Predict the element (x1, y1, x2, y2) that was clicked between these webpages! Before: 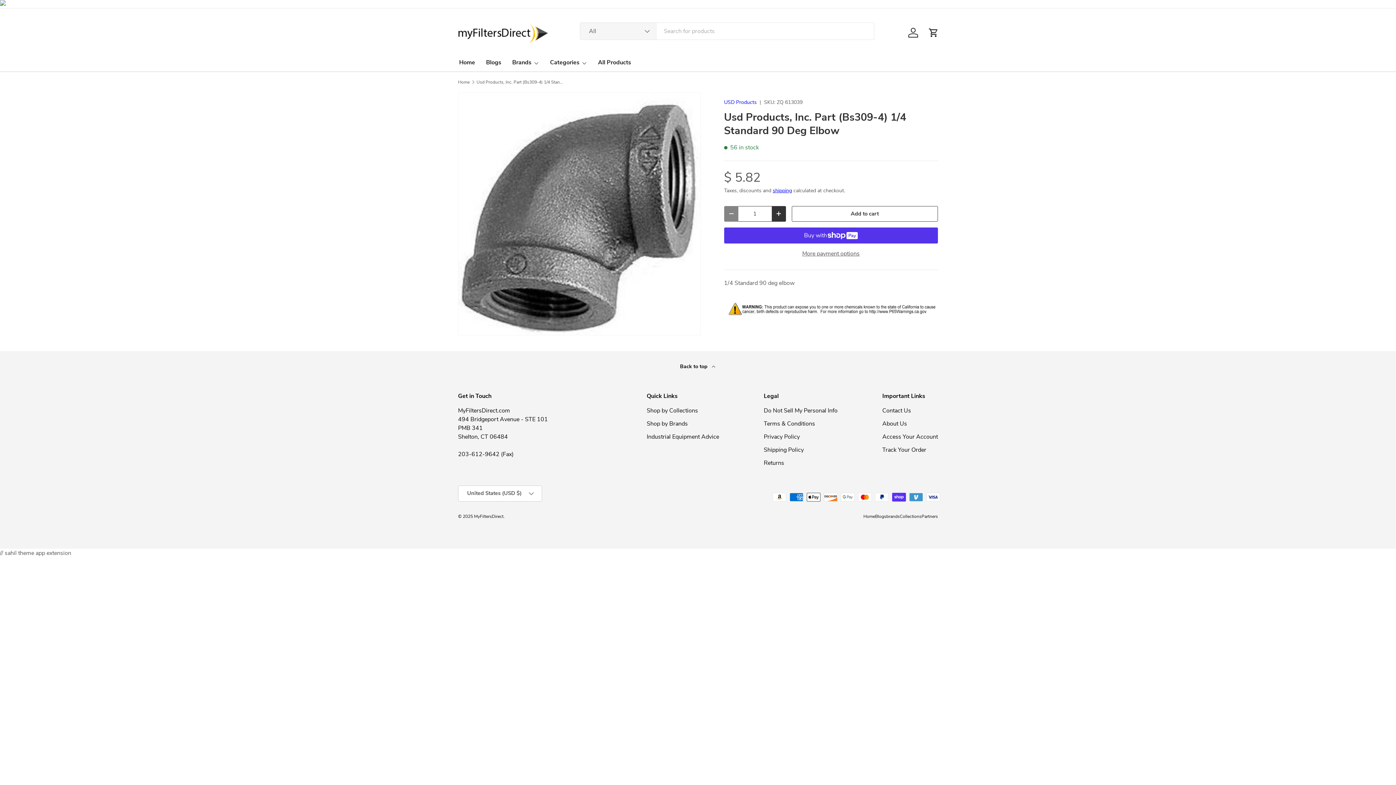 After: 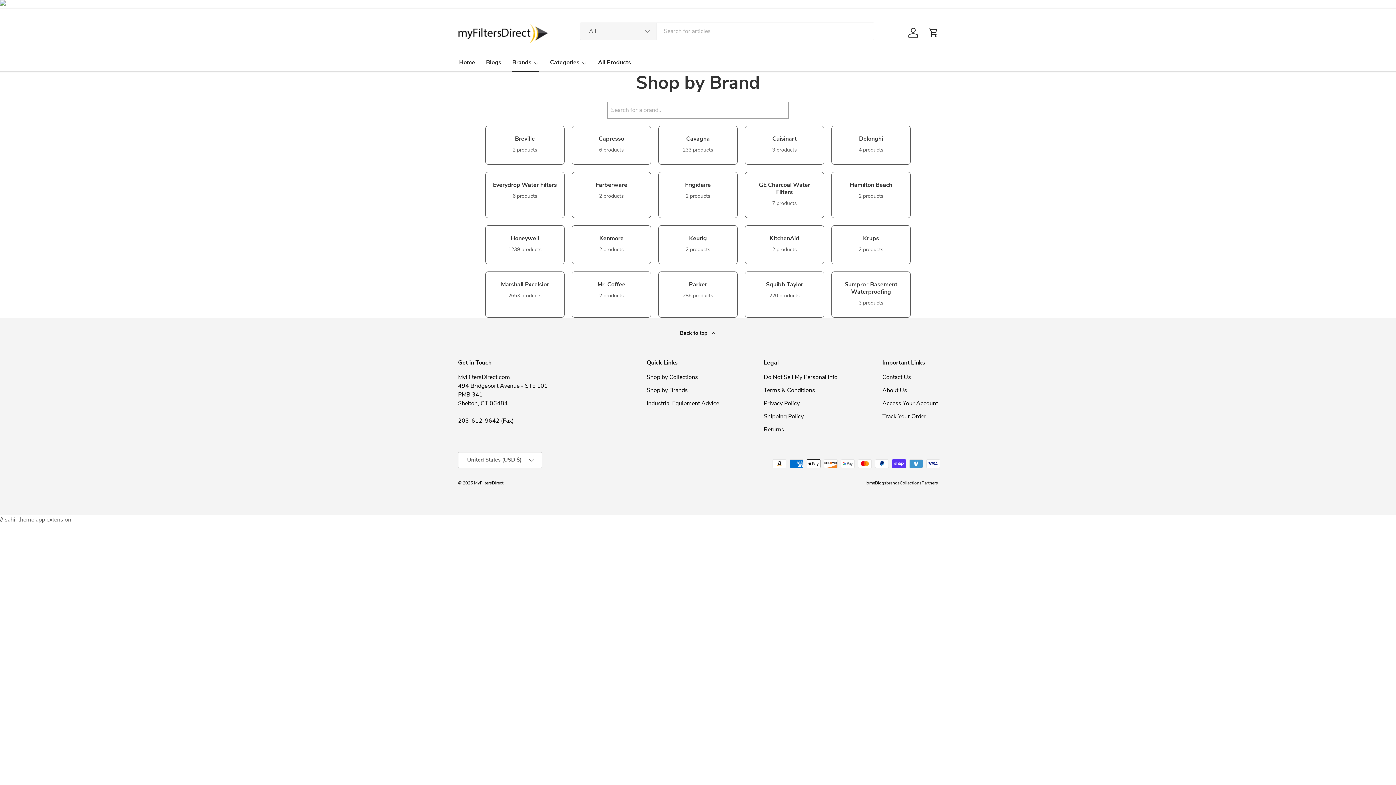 Action: label: Shop by Brands bbox: (646, 419, 688, 427)